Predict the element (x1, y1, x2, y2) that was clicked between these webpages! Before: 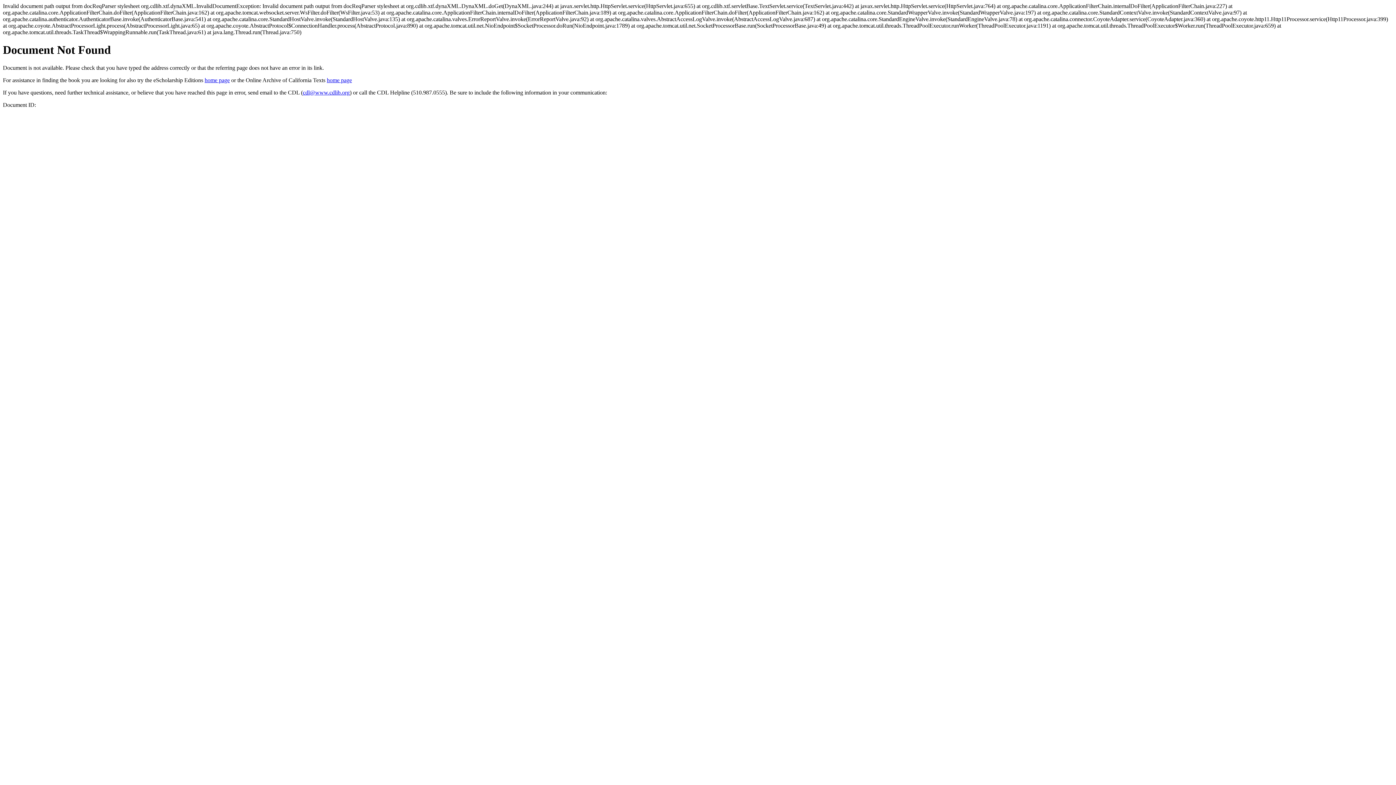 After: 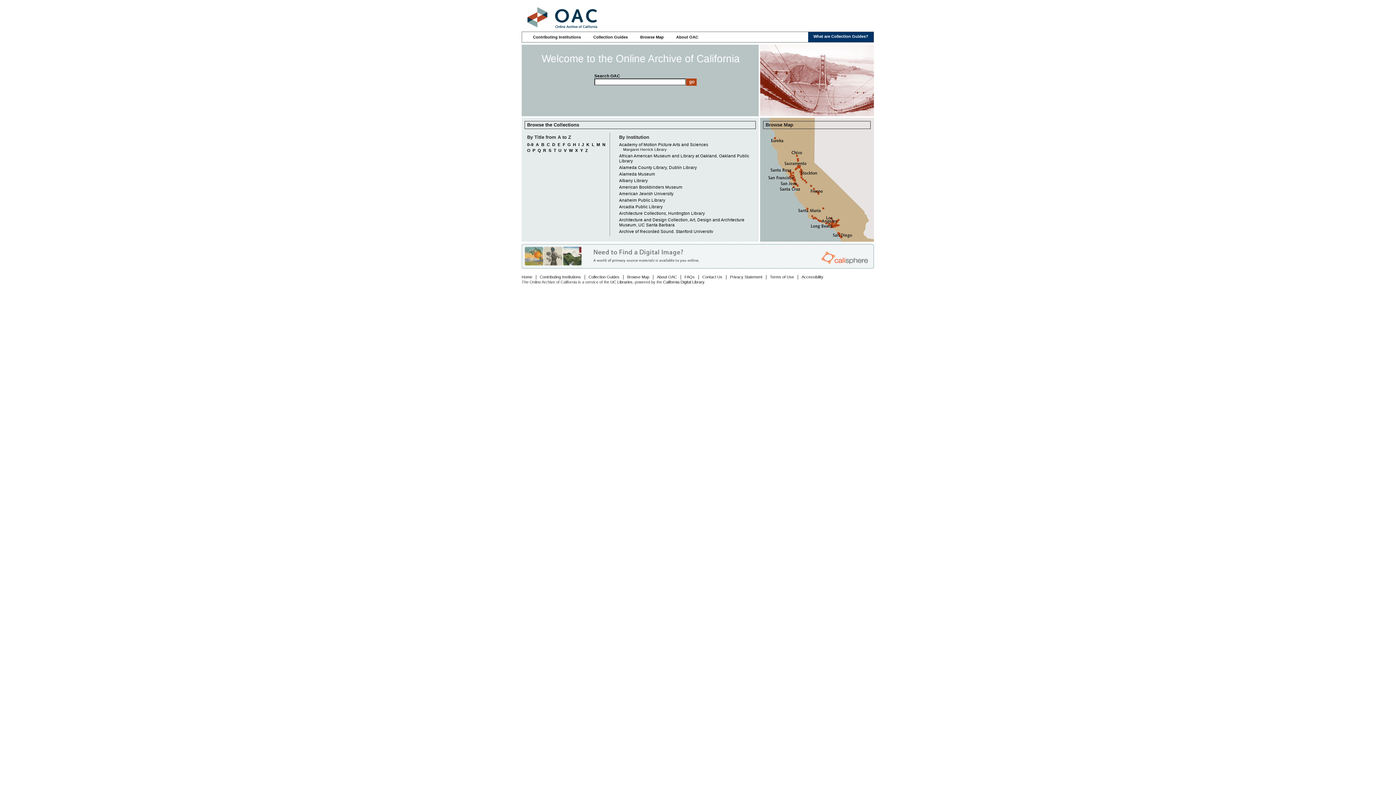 Action: label: home page bbox: (326, 77, 352, 83)